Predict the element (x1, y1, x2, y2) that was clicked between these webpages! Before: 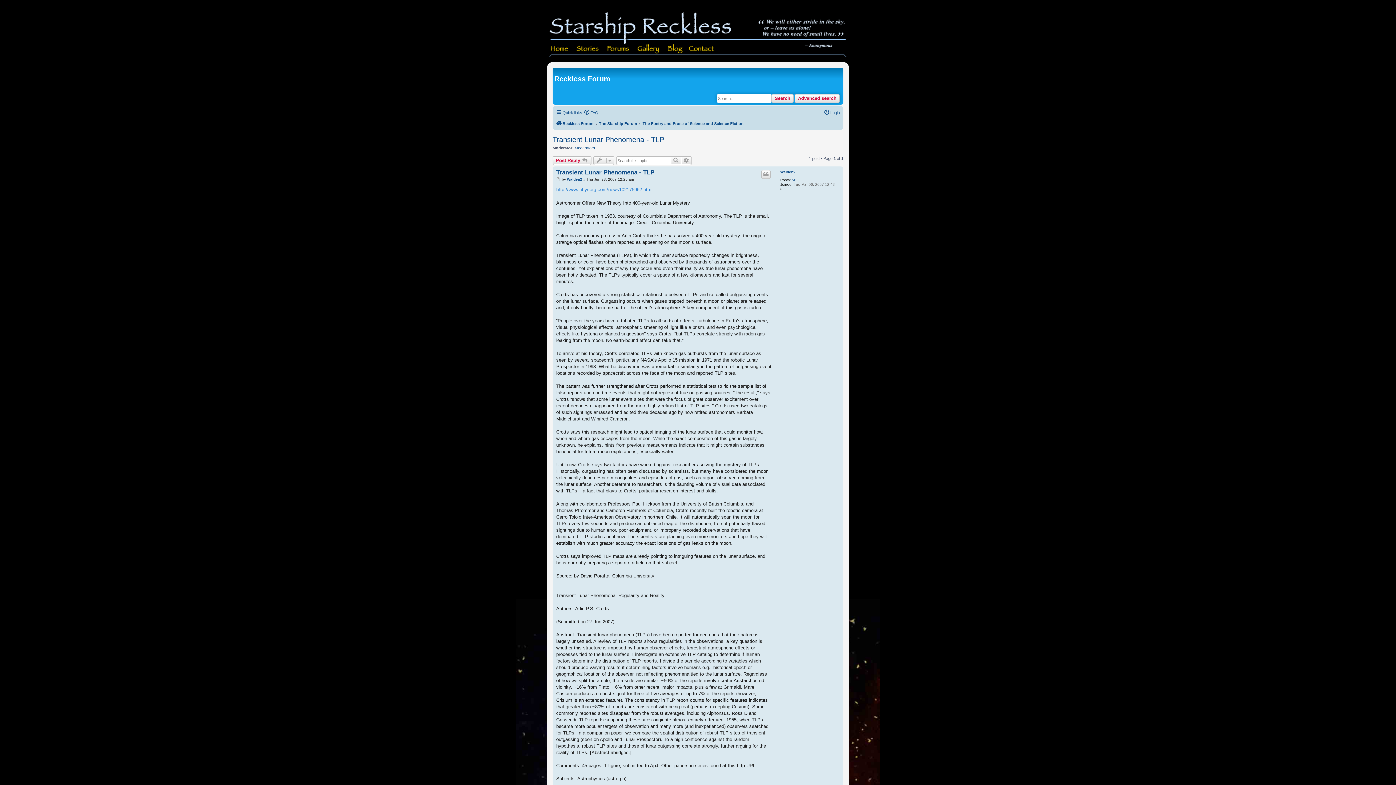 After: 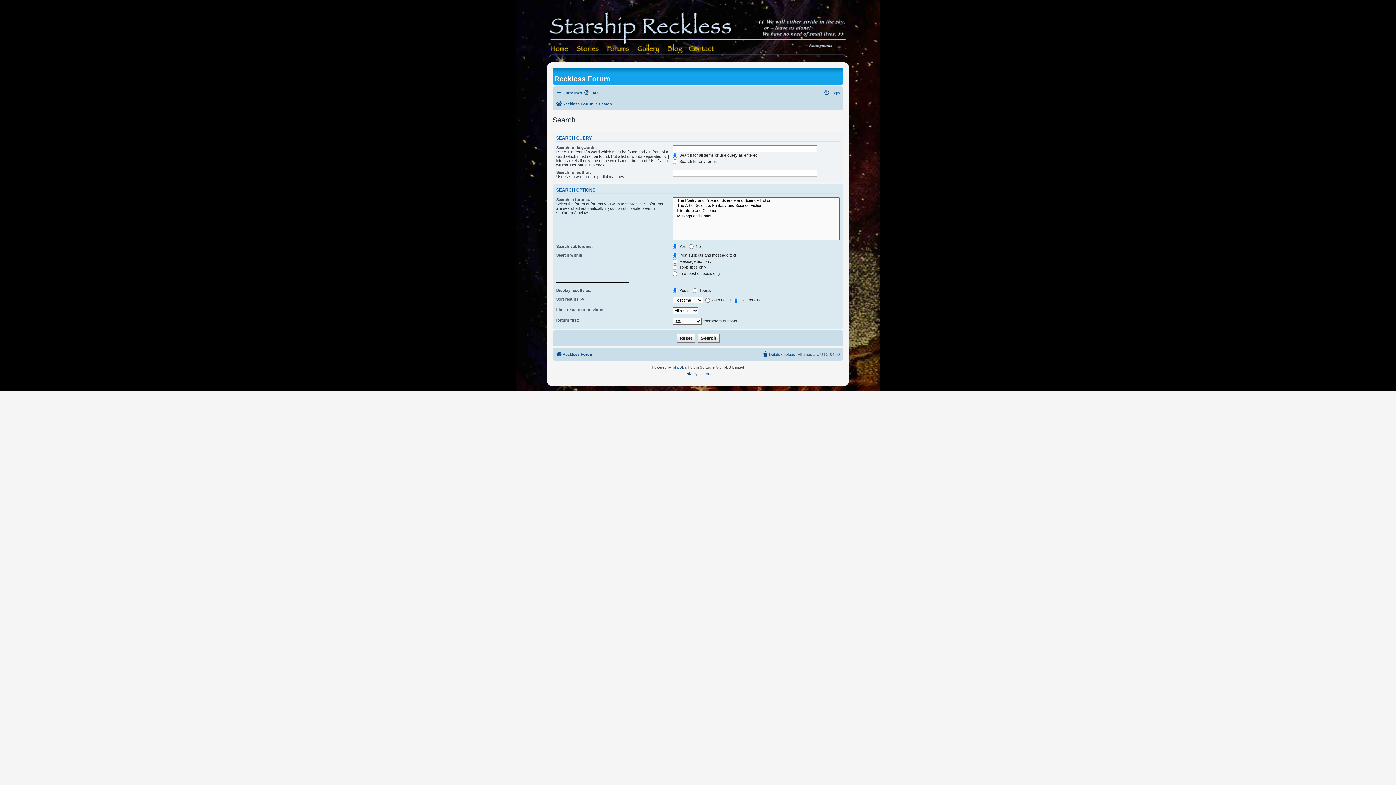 Action: label: Search bbox: (771, 94, 793, 102)